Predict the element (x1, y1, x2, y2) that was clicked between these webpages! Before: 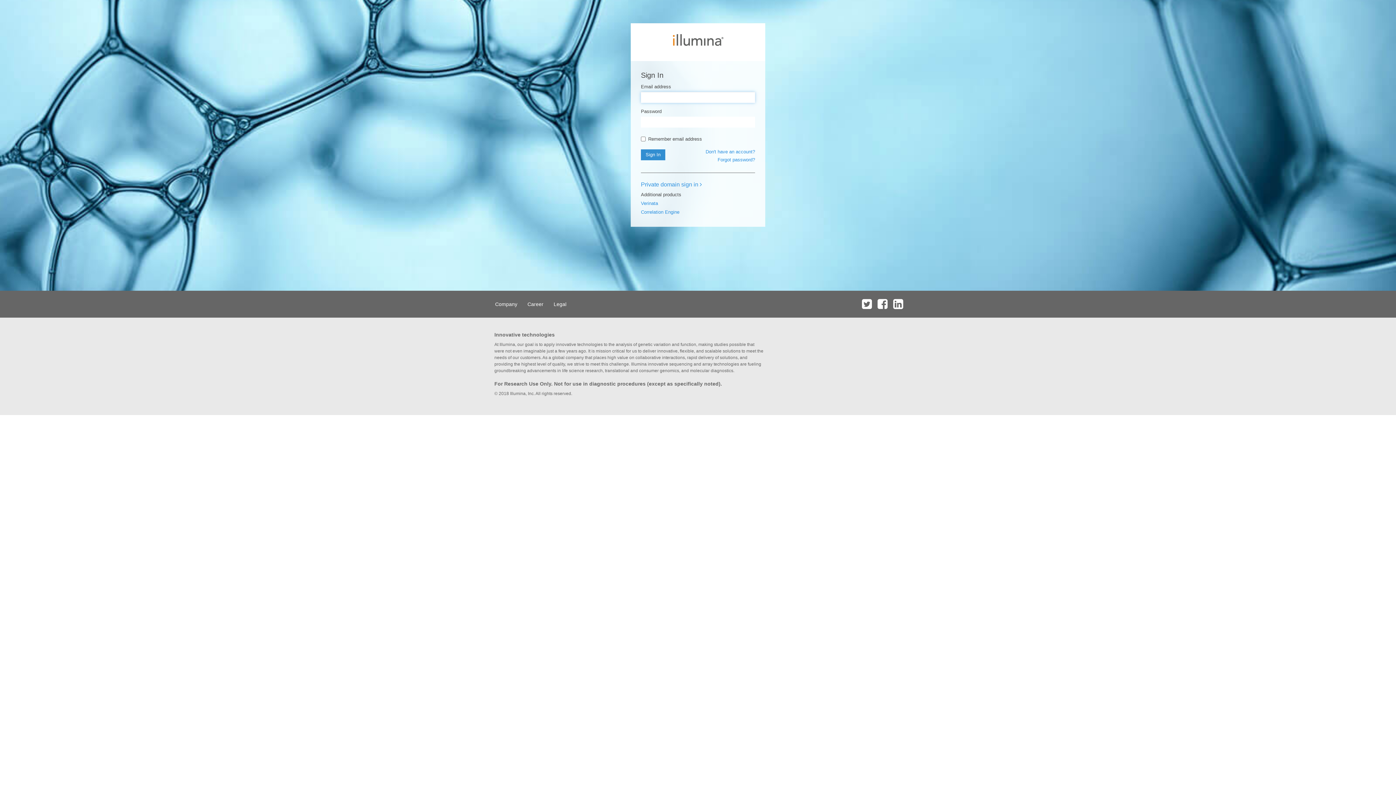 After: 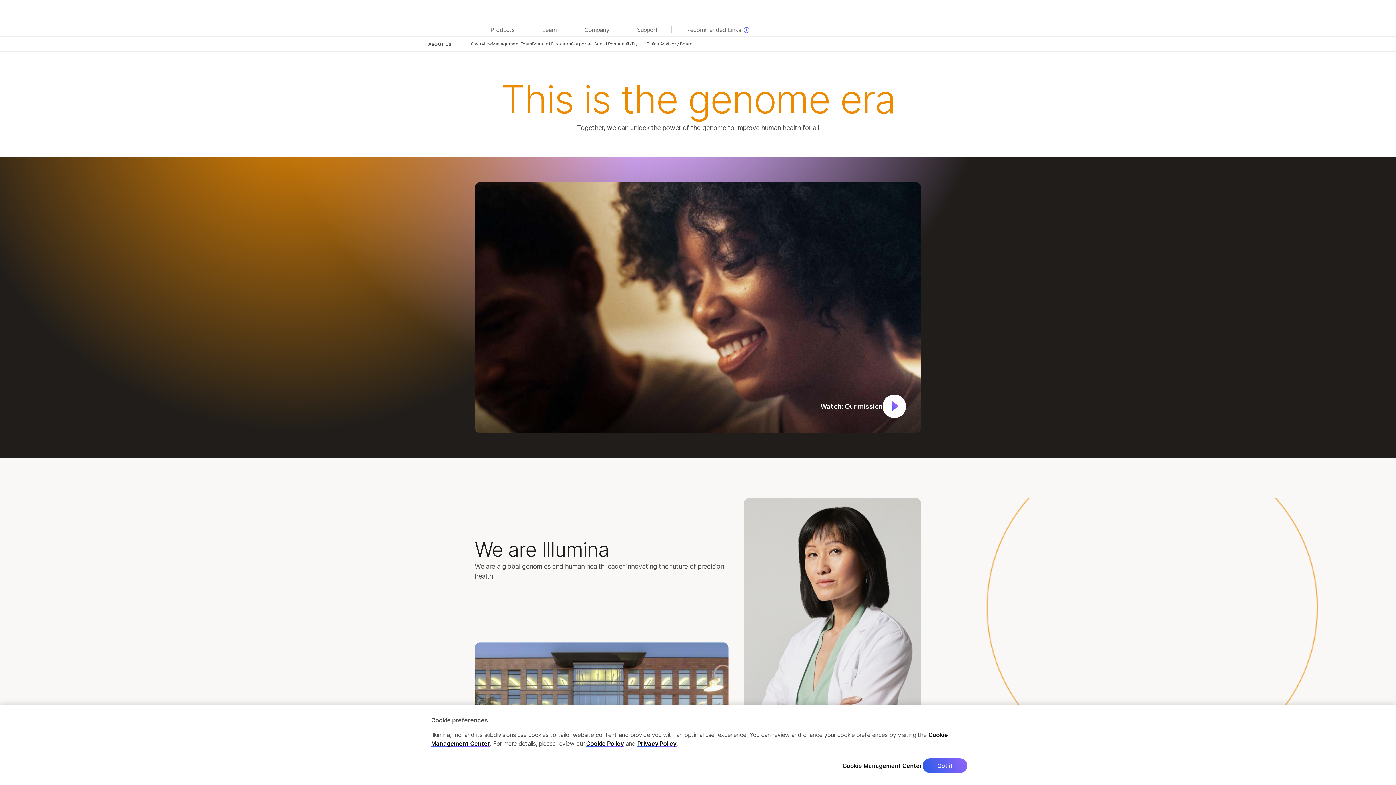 Action: label: Company bbox: (490, 290, 521, 317)